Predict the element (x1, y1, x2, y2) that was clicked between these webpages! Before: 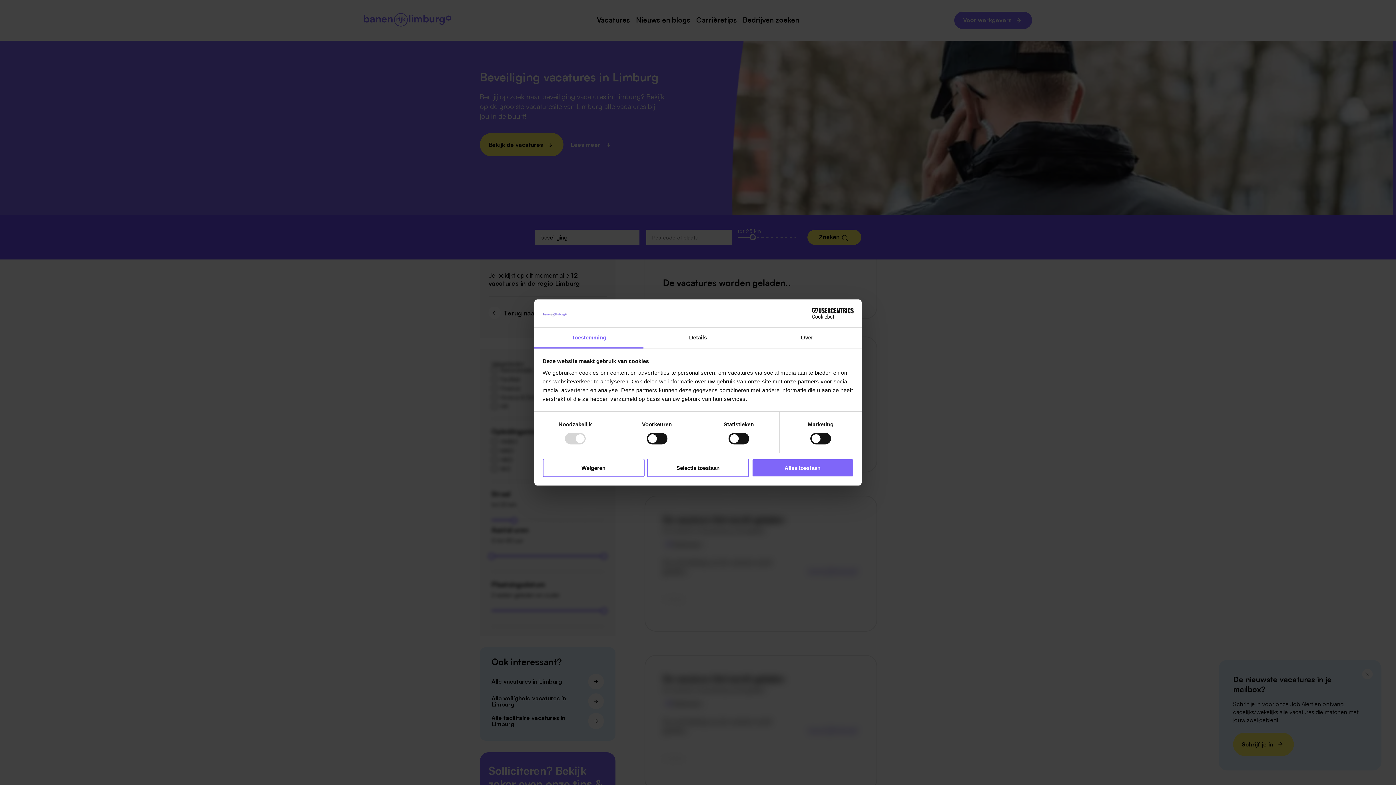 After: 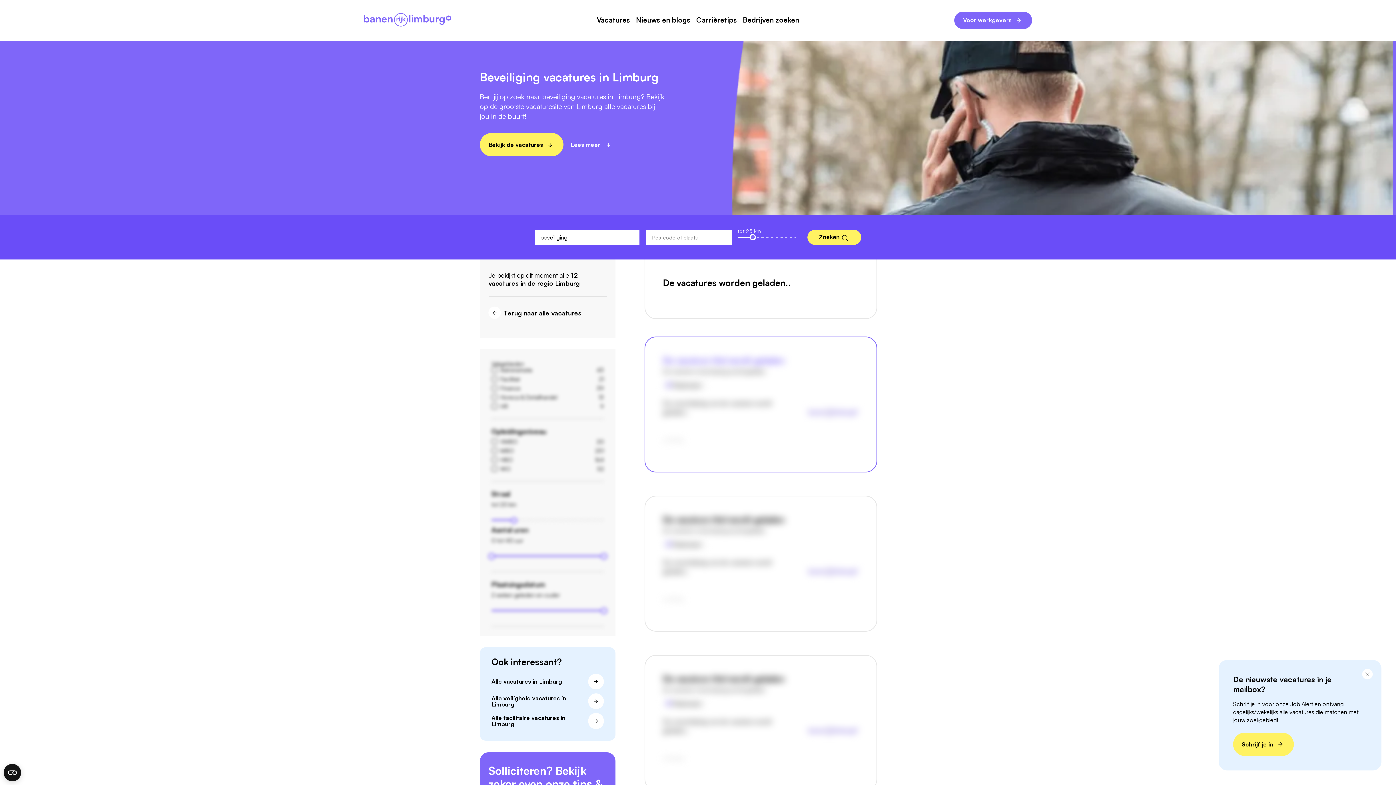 Action: label: Selectie toestaan bbox: (647, 458, 749, 477)